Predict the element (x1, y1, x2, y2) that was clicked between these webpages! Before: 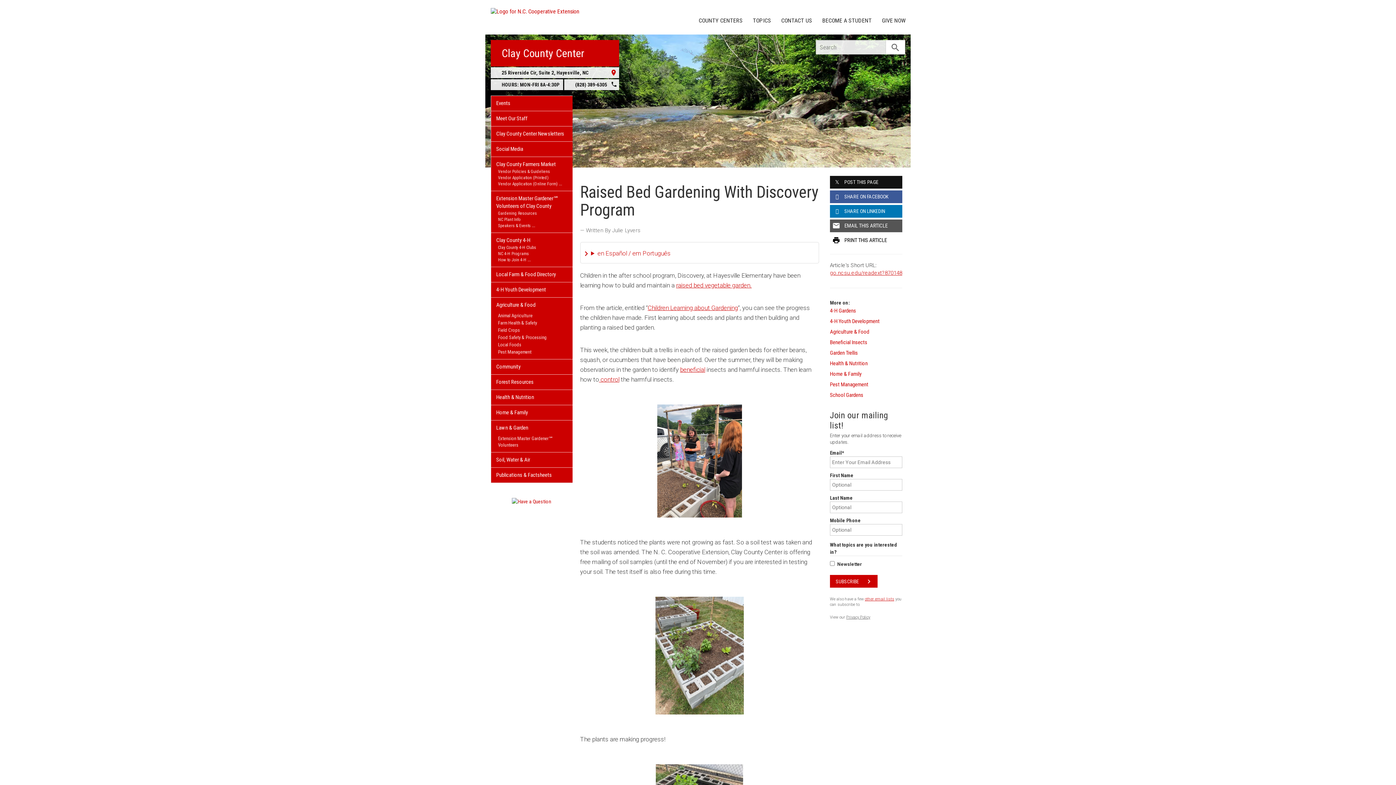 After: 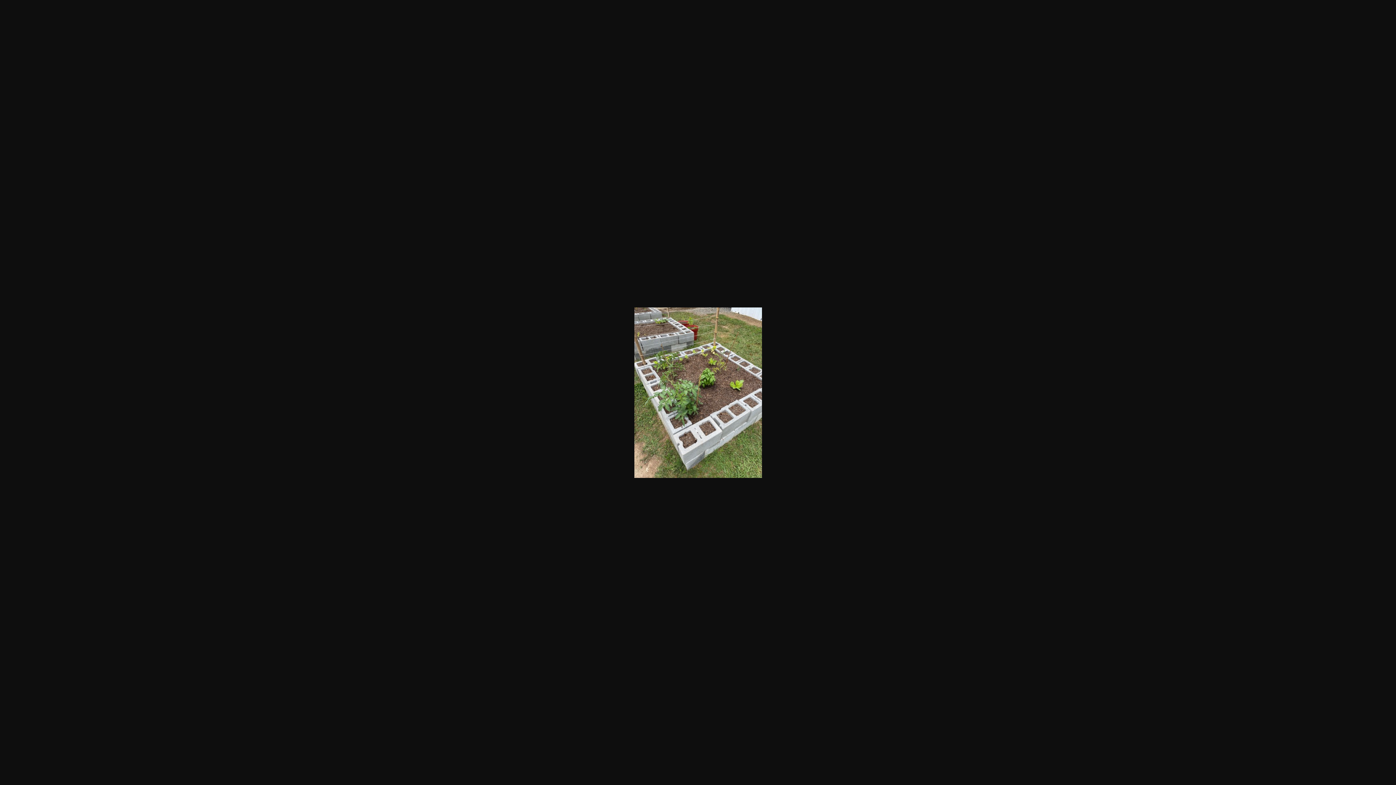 Action: bbox: (580, 596, 819, 715)